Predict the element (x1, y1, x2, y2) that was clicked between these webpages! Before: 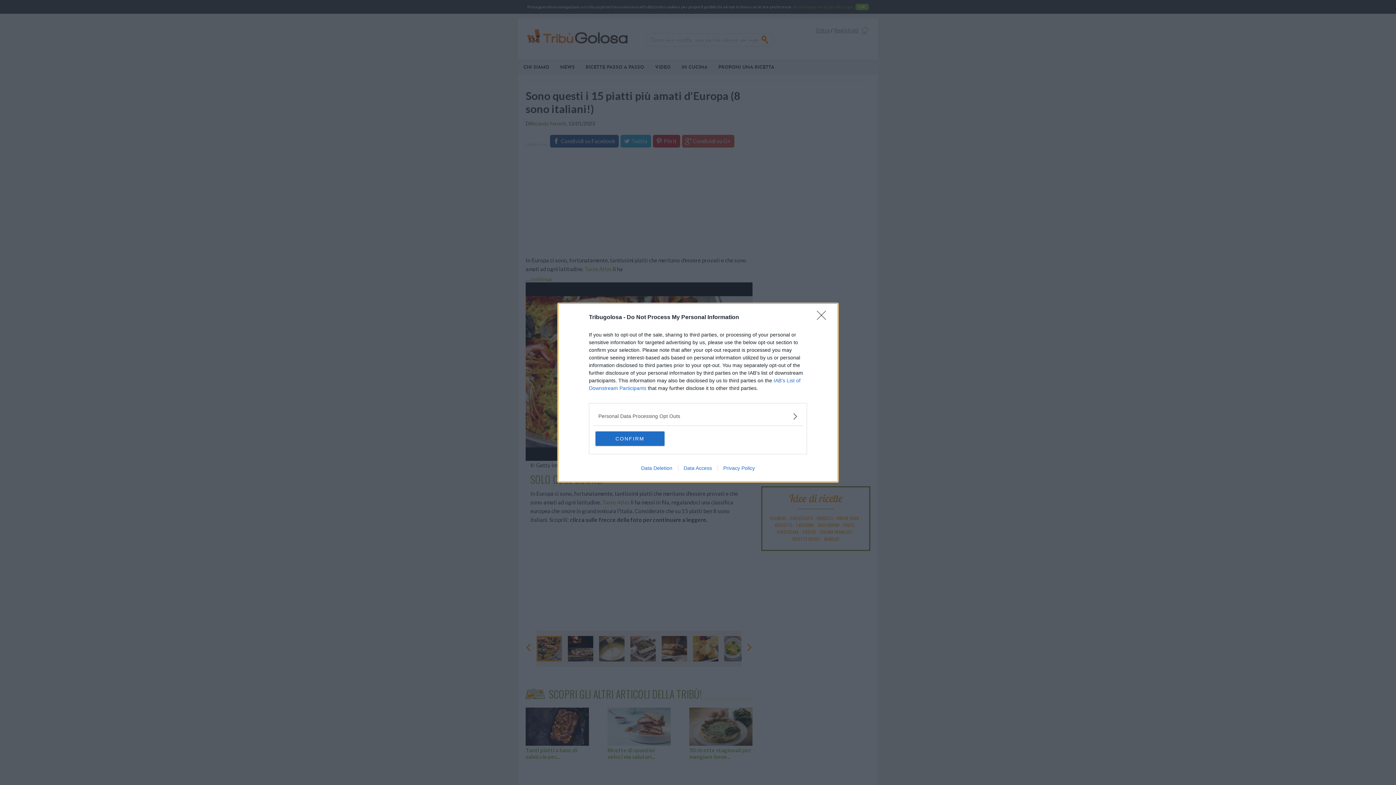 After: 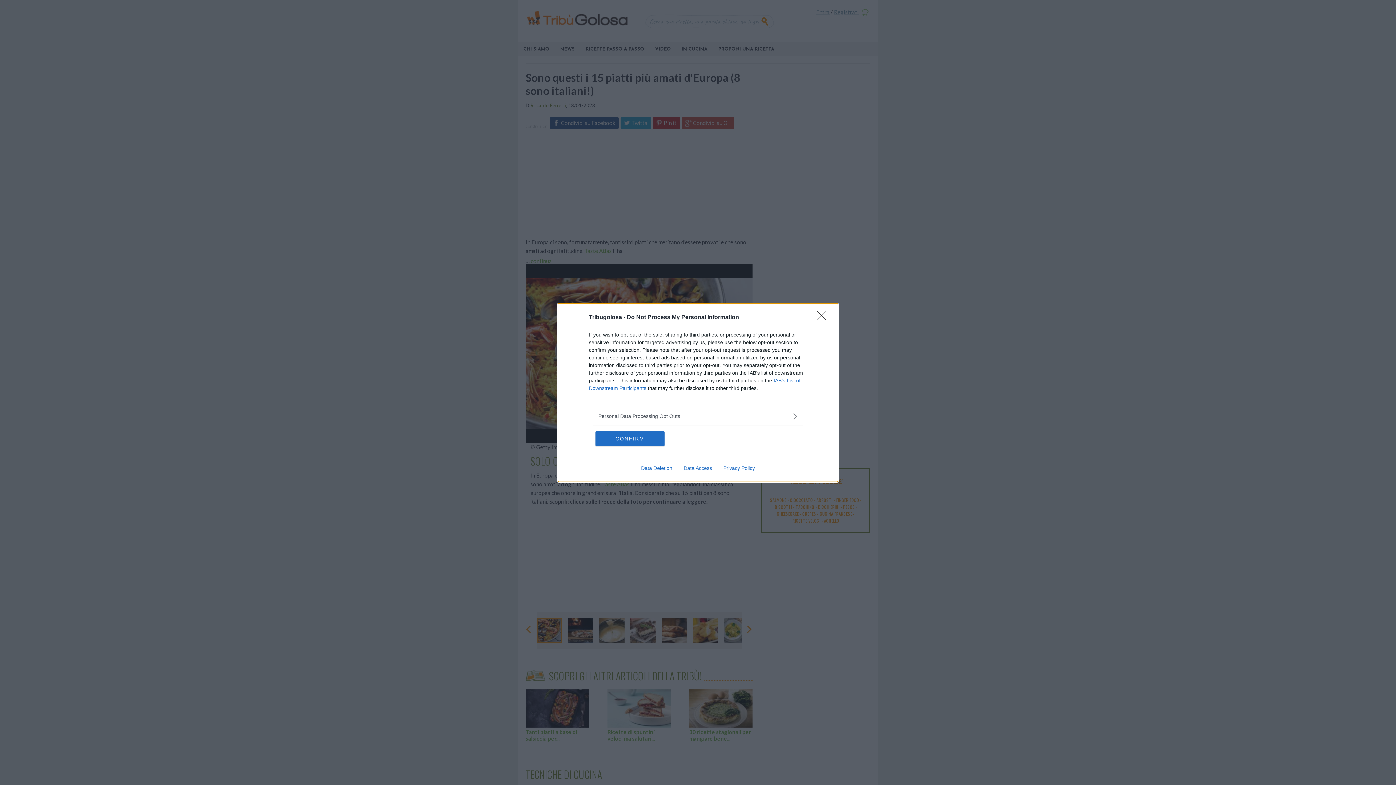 Action: bbox: (678, 465, 717, 471) label: Data Access